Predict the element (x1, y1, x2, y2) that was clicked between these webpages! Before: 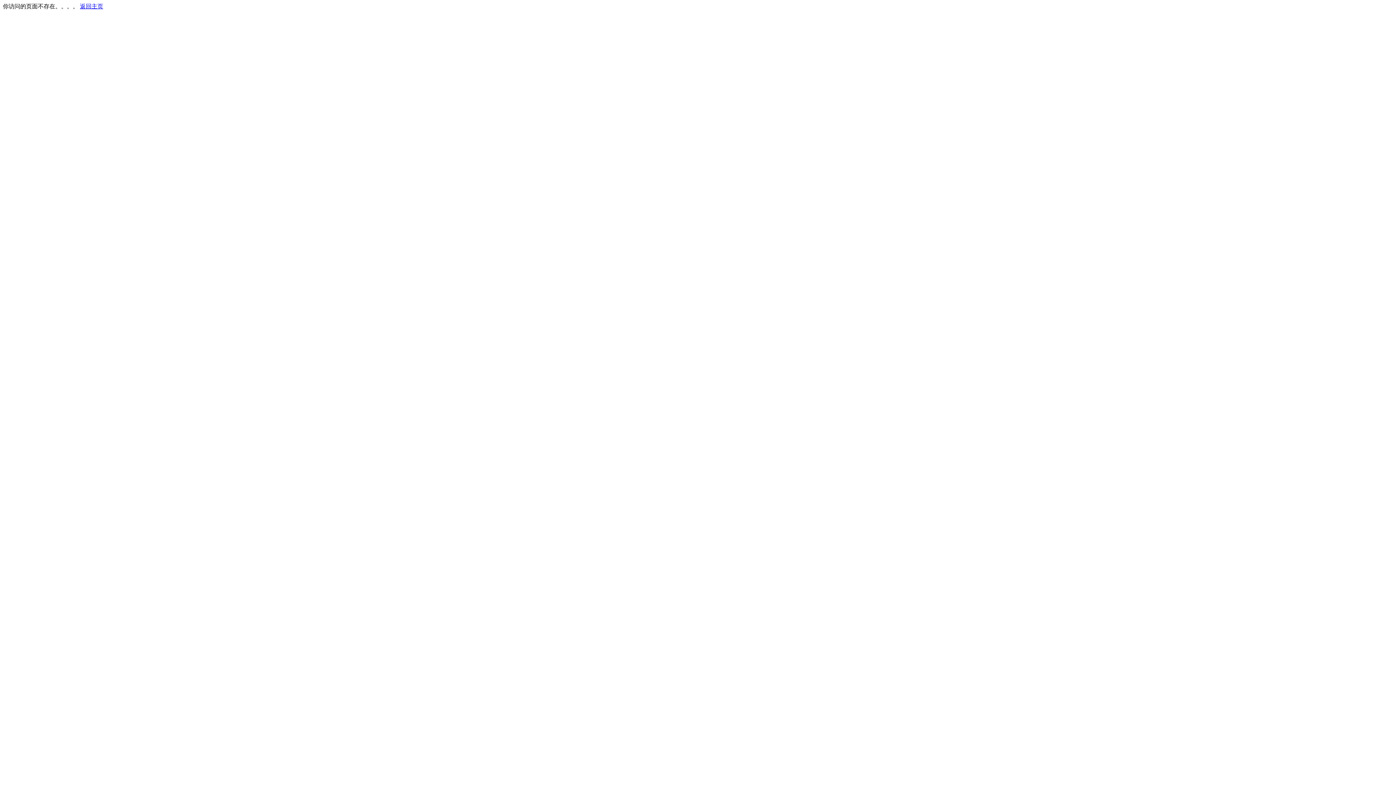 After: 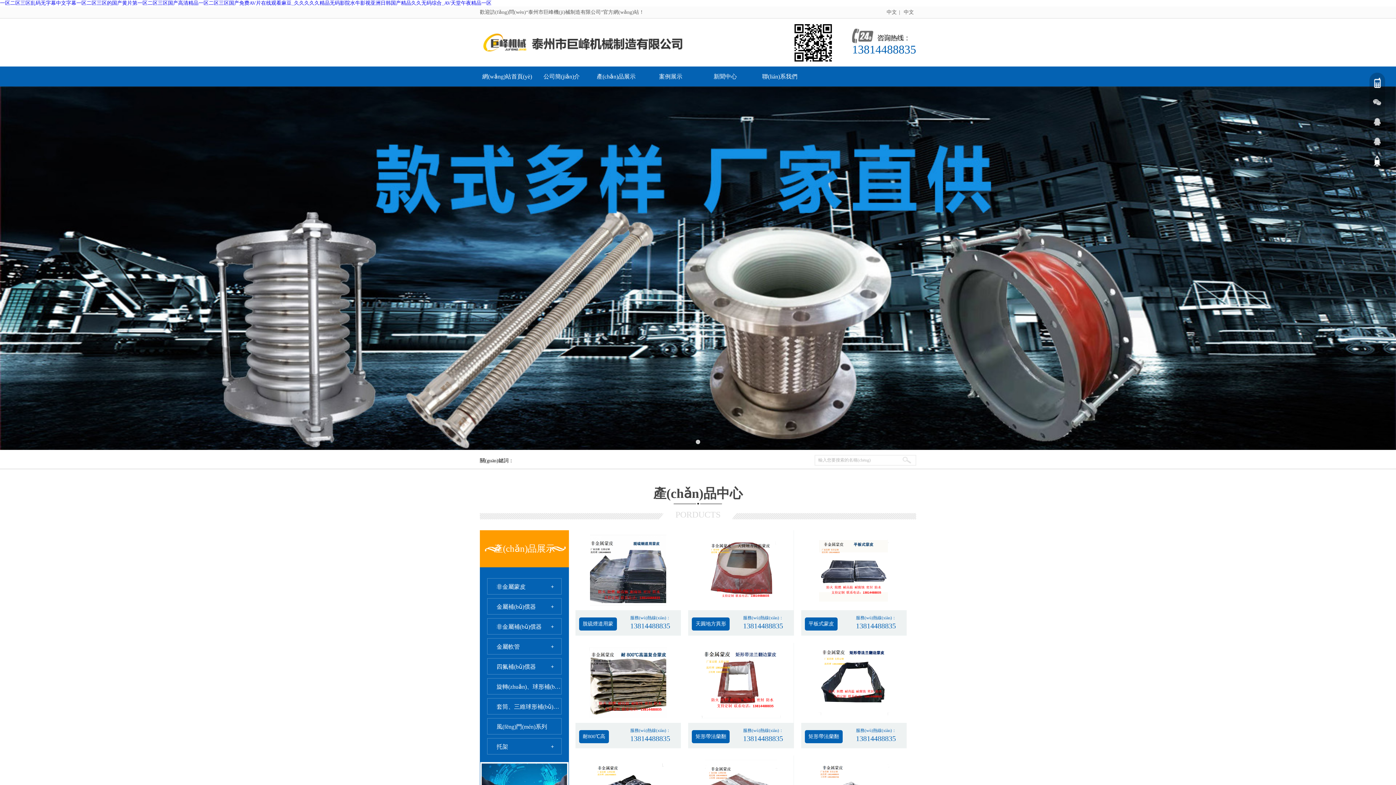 Action: label: 返回主页 bbox: (80, 3, 103, 9)